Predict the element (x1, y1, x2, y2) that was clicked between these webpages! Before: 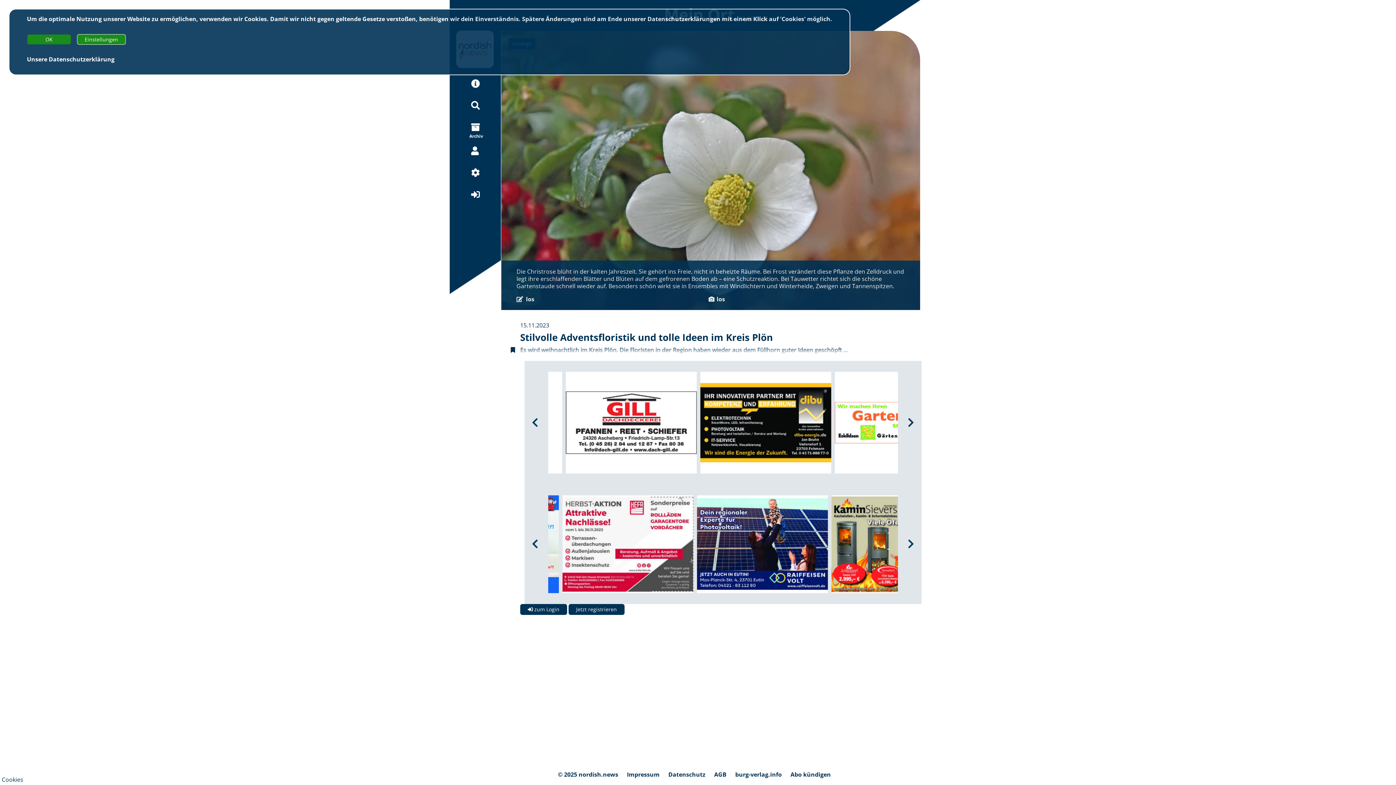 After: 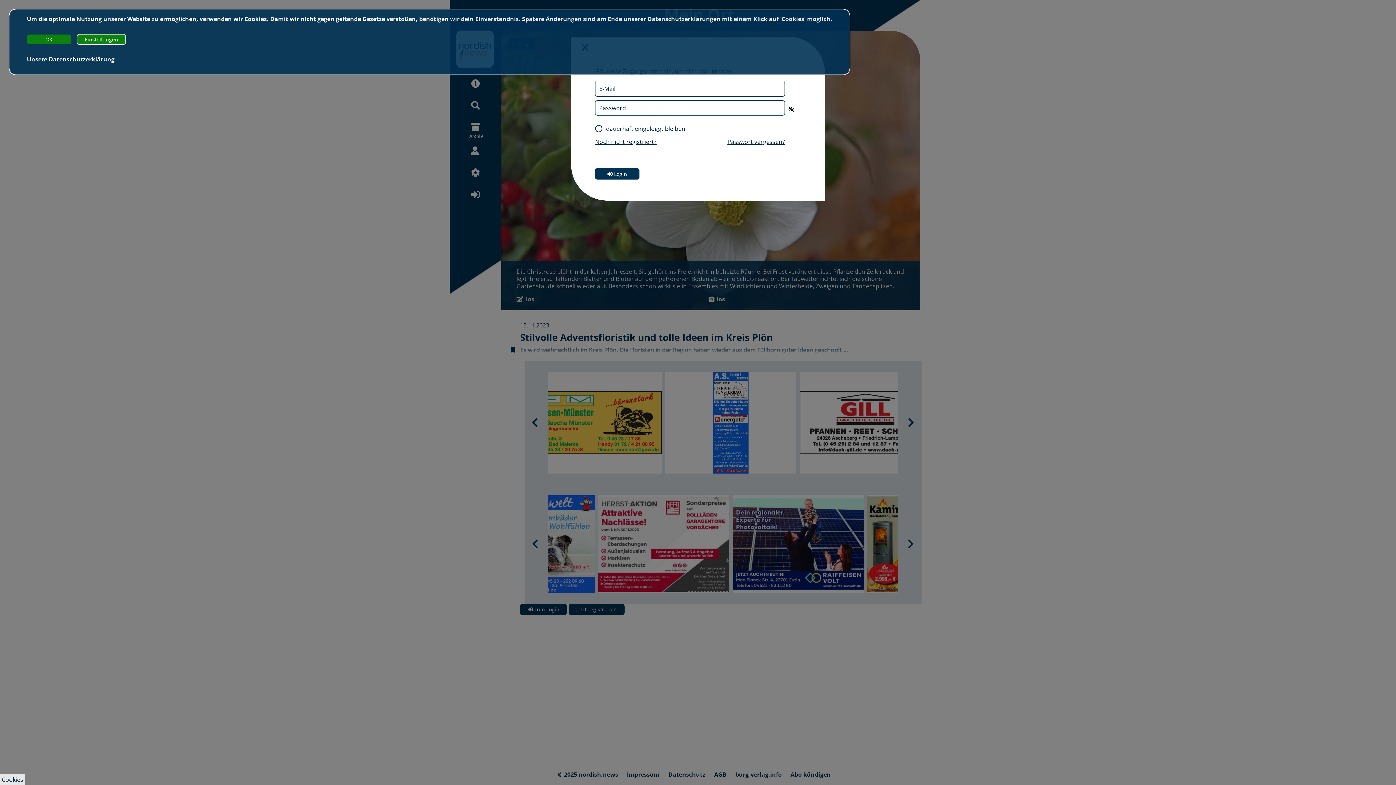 Action: bbox: (520, 605, 568, 613) label:  zum Login 